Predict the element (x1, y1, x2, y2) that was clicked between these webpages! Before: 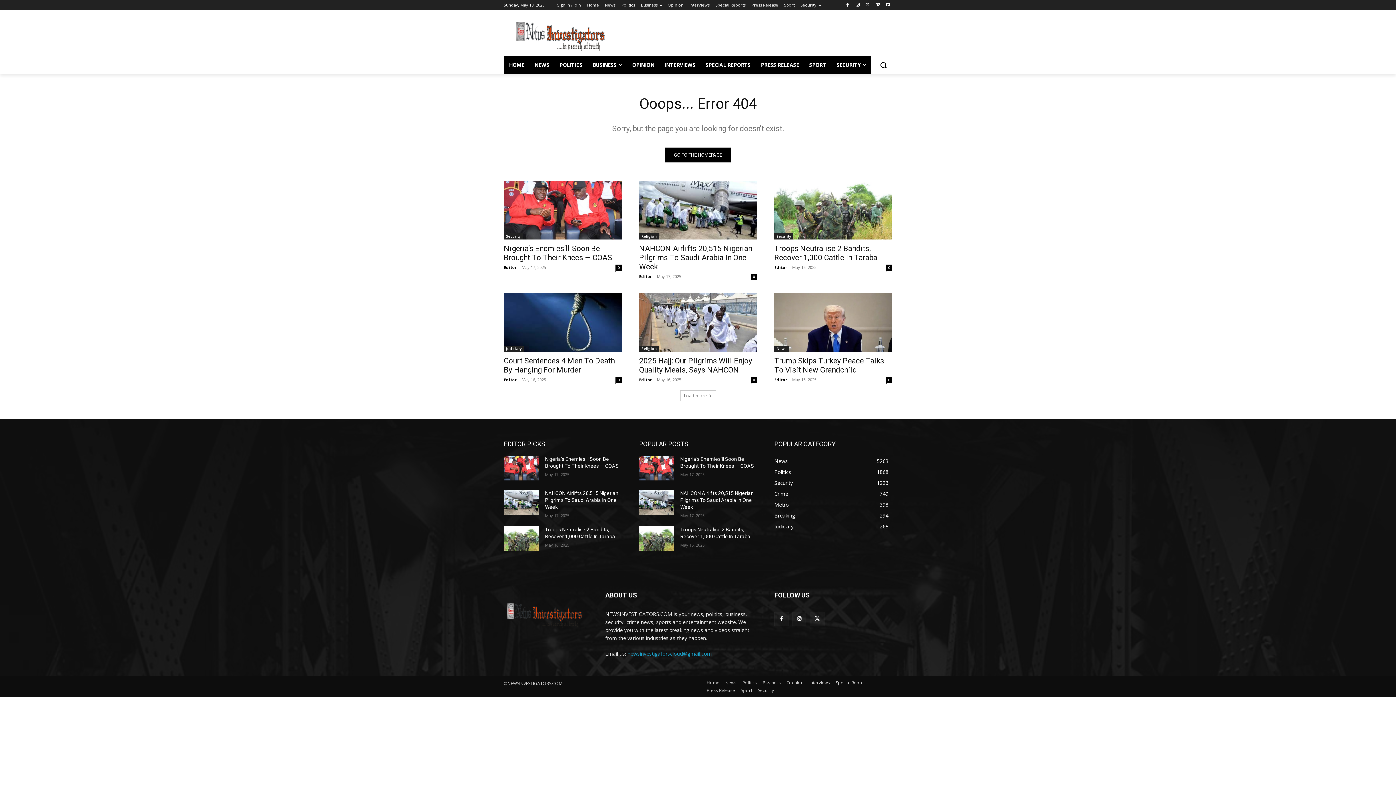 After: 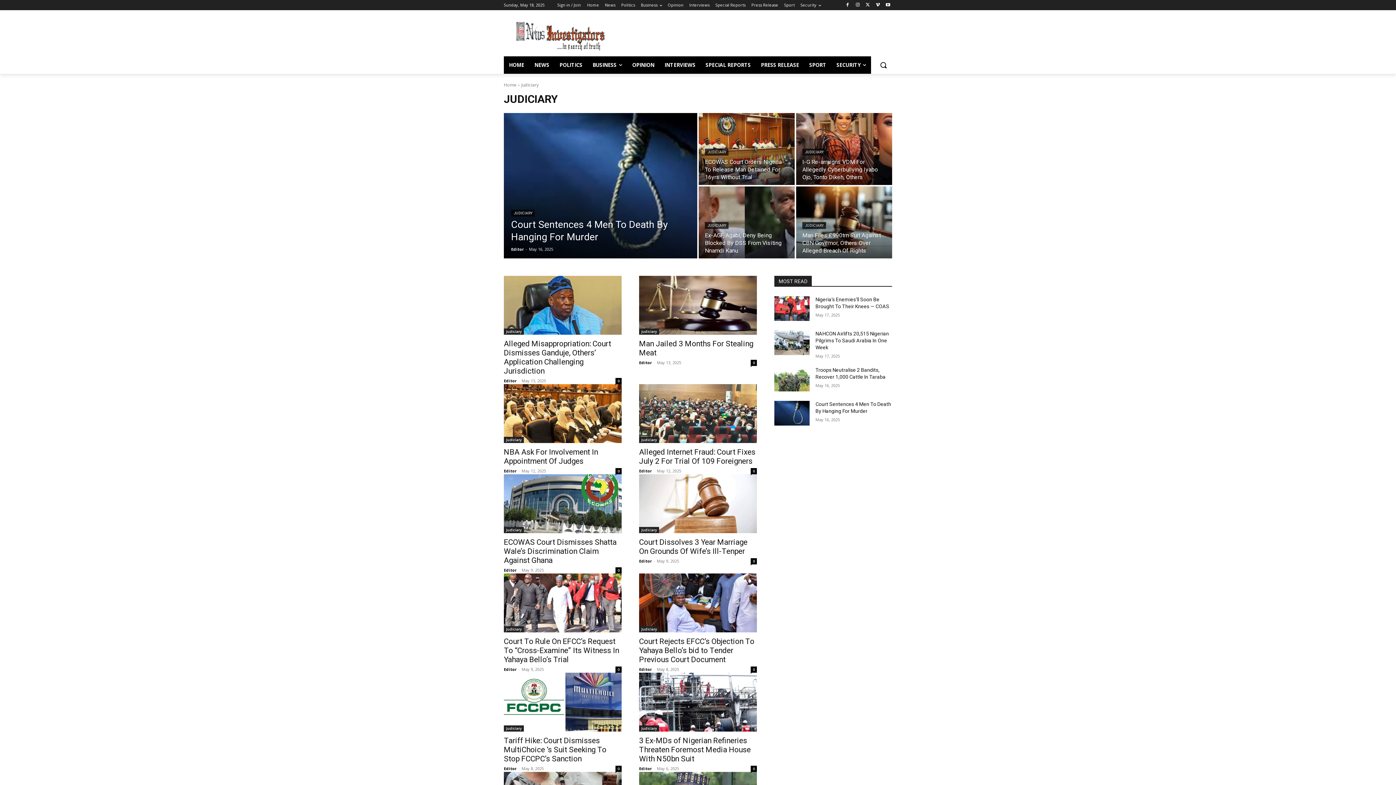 Action: bbox: (504, 345, 524, 352) label: Judiciary